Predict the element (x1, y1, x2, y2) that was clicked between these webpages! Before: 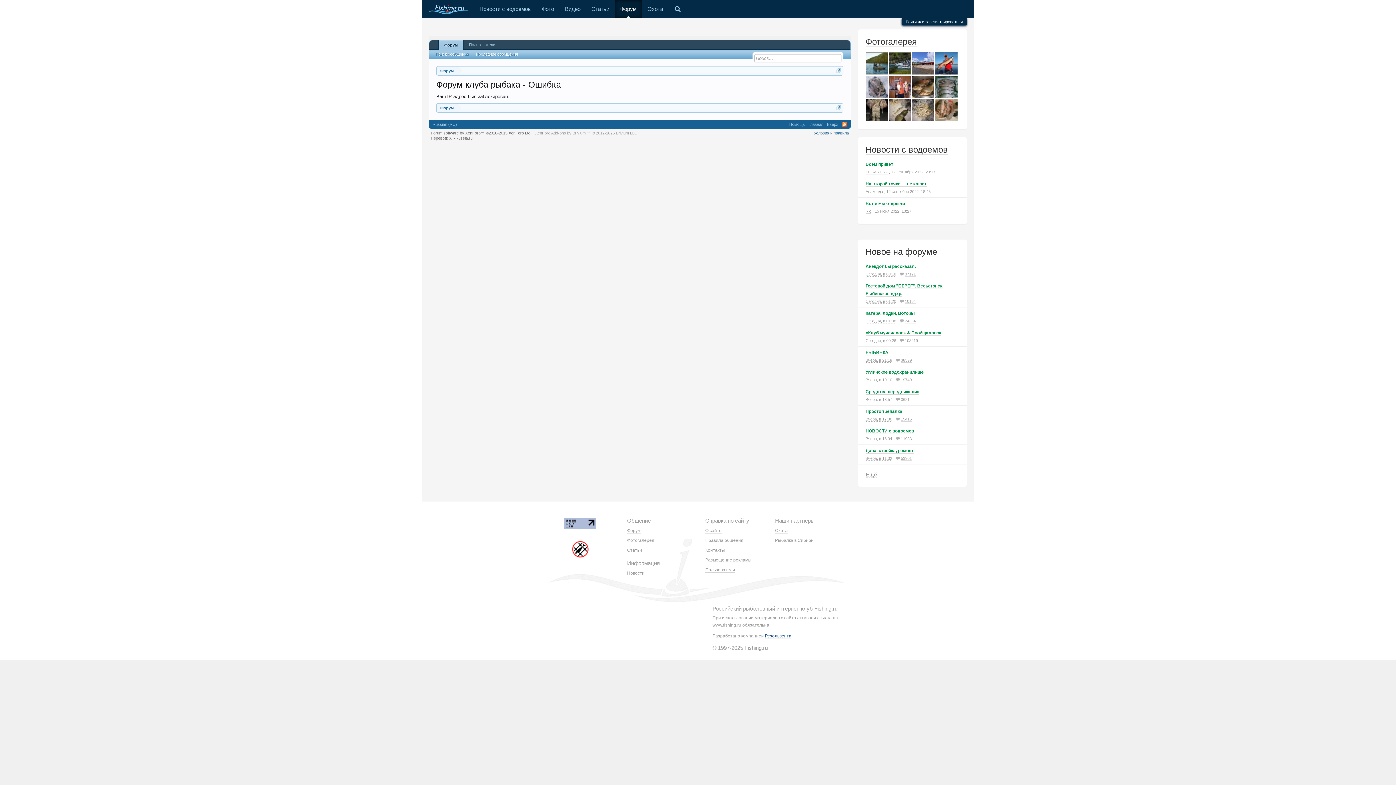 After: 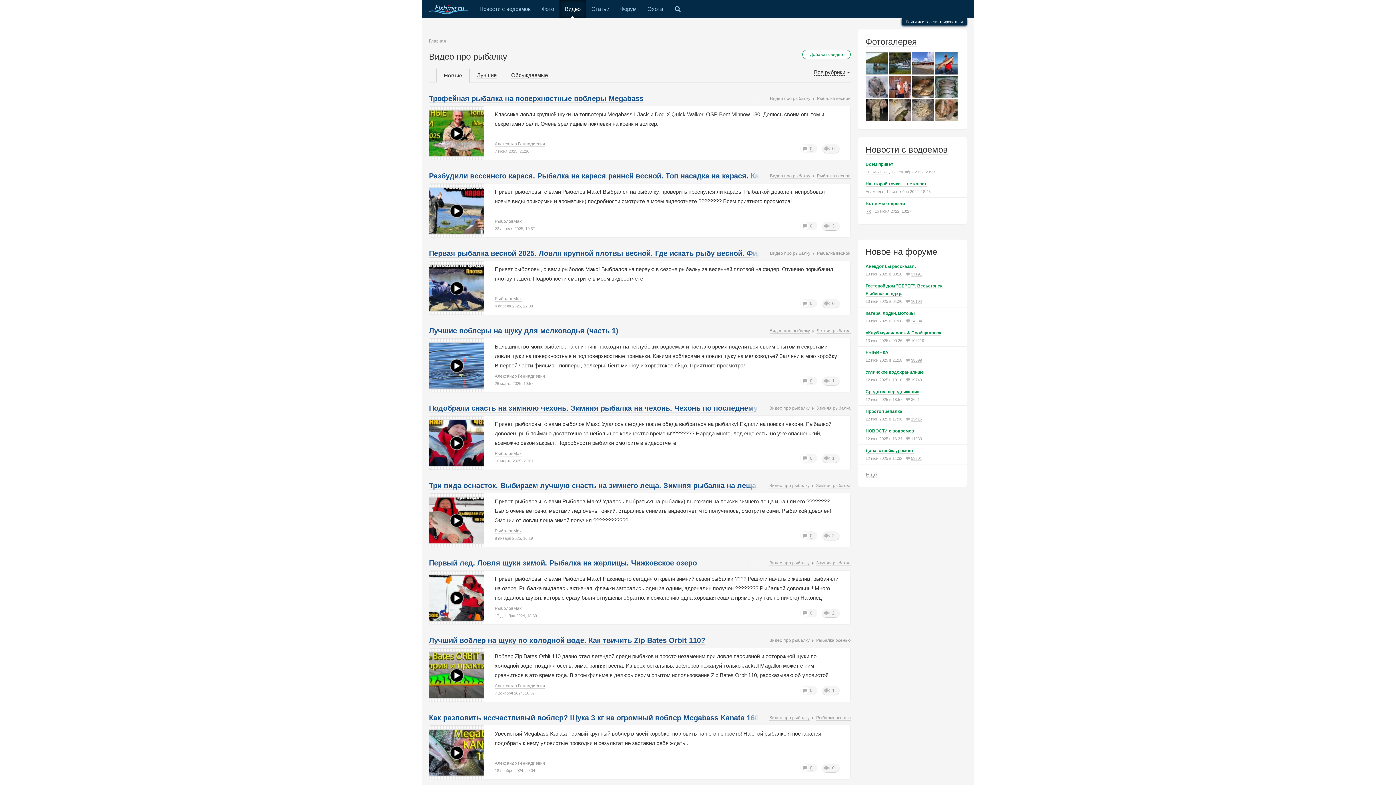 Action: bbox: (559, 0, 586, 18) label: Видео